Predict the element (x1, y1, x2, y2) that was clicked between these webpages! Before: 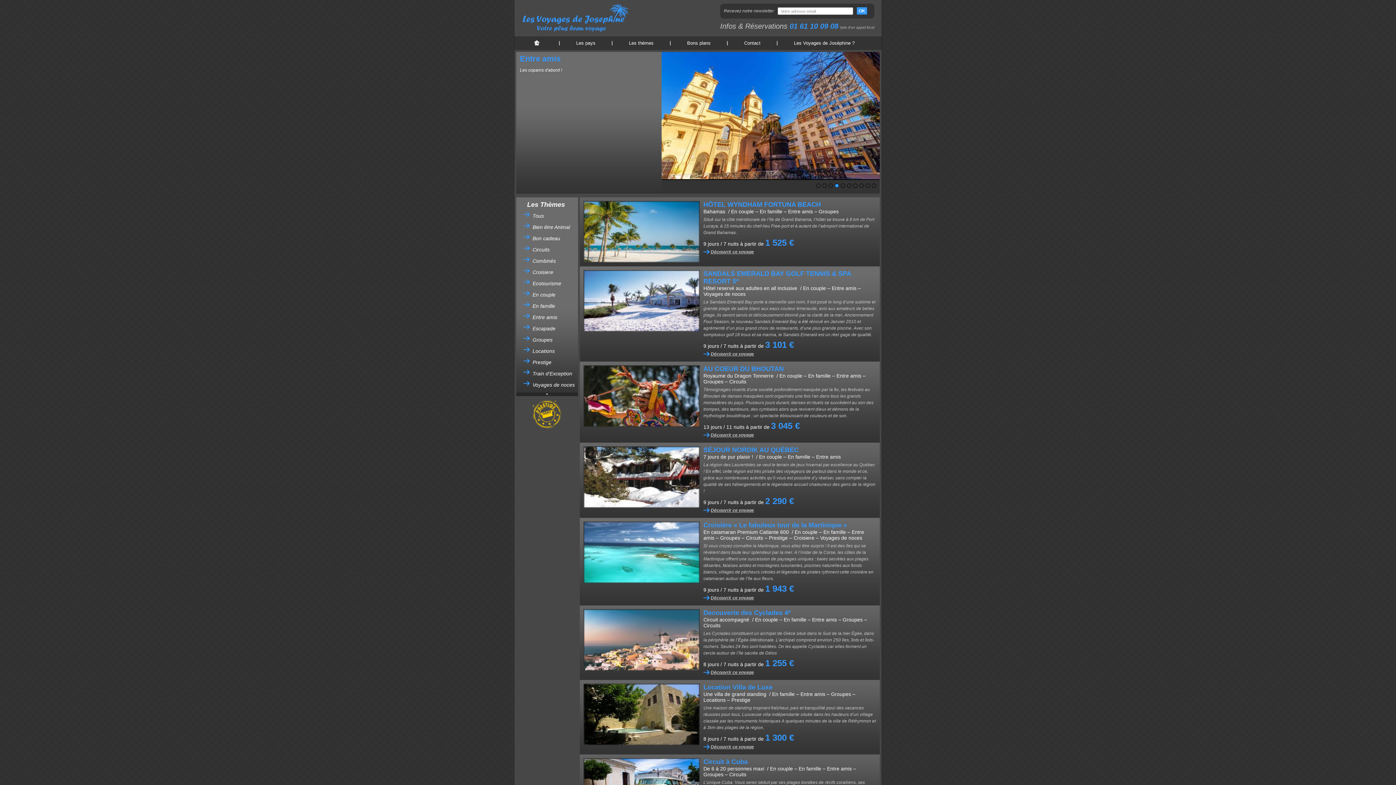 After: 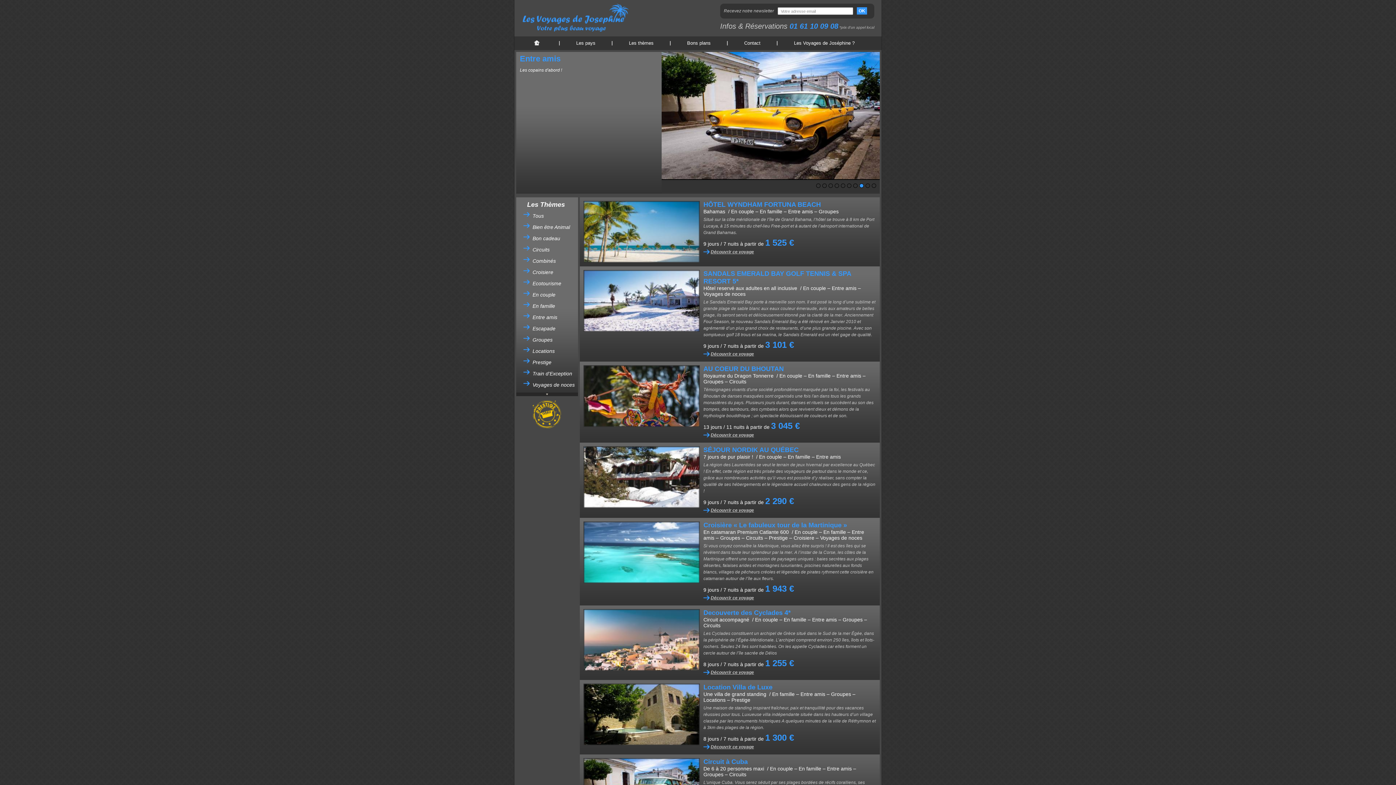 Action: bbox: (841, 183, 845, 188) label: 5